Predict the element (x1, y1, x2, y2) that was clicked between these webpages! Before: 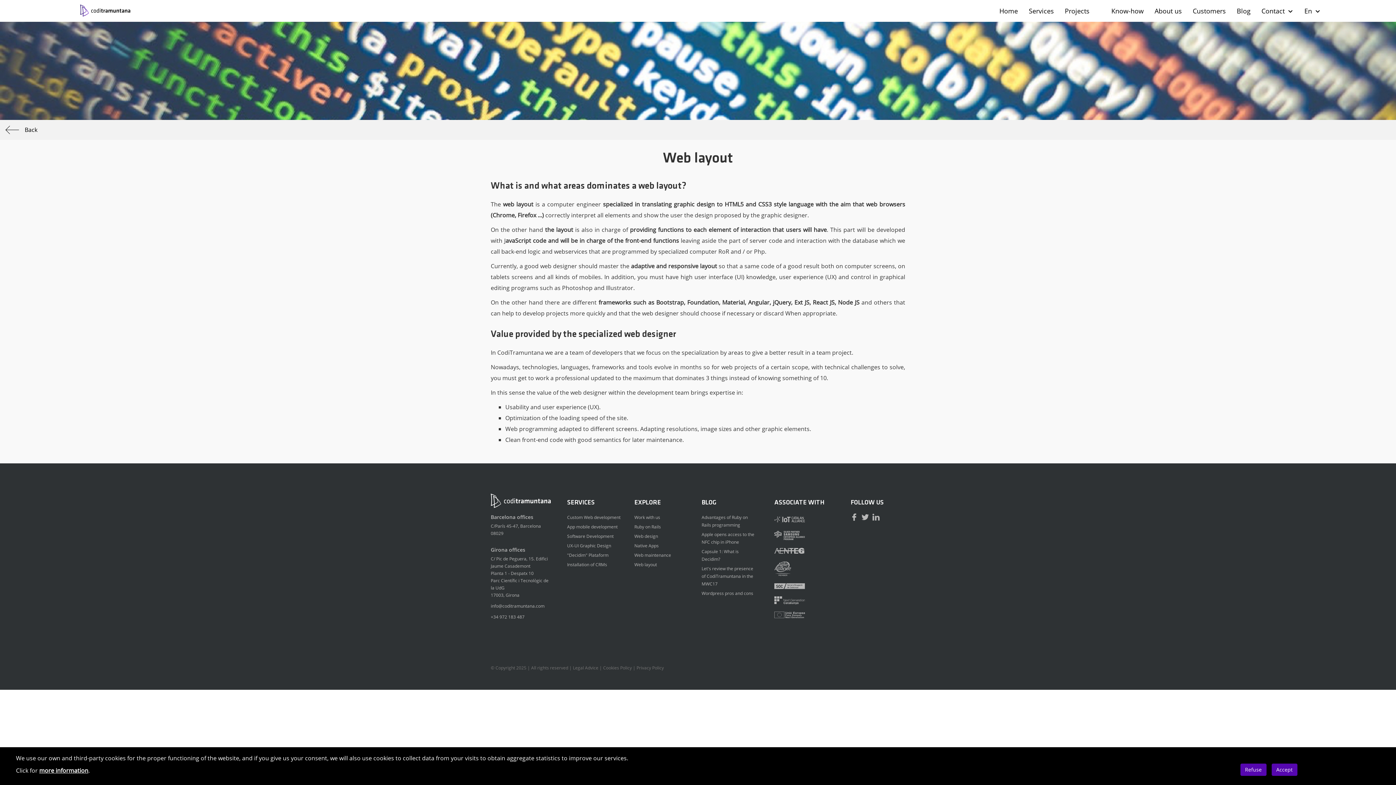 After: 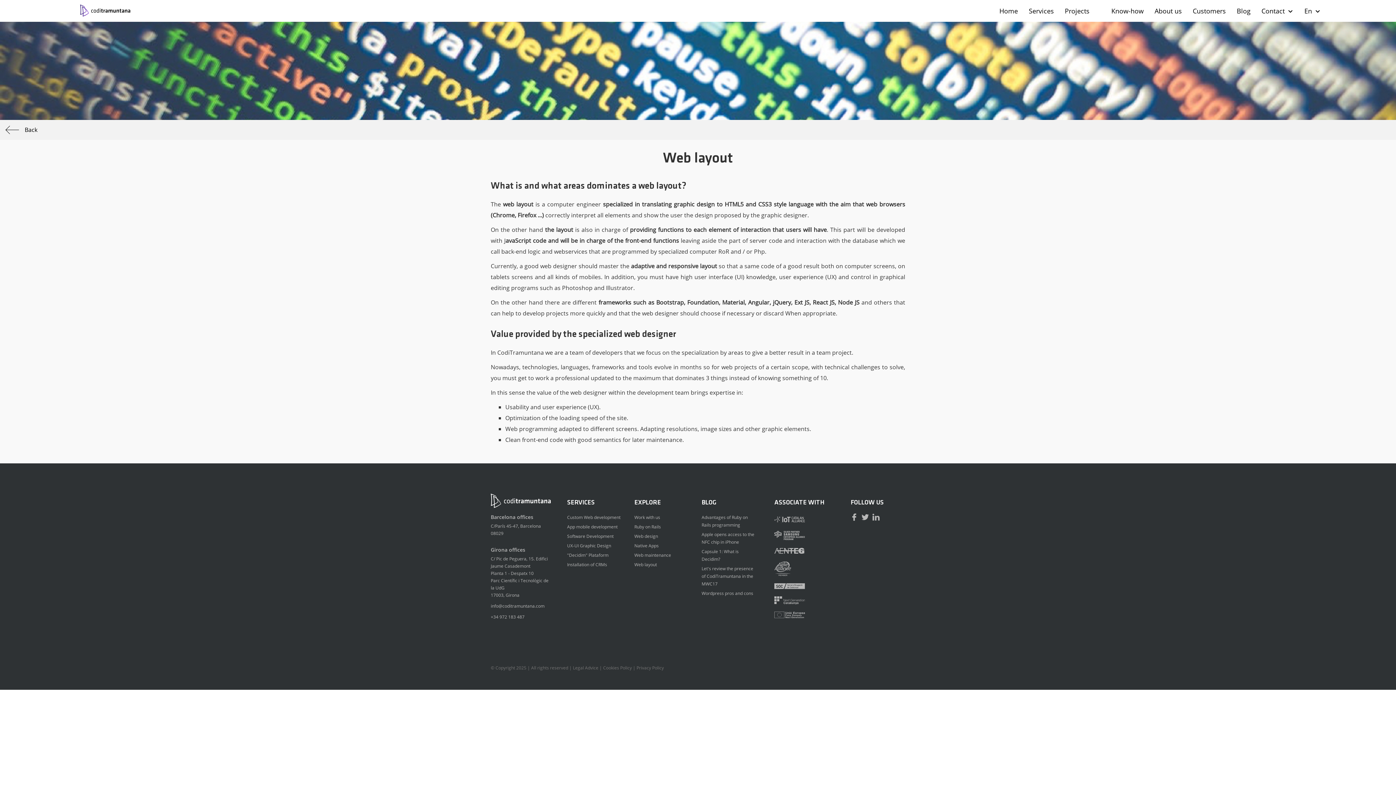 Action: label: Refuse bbox: (1240, 764, 1266, 776)